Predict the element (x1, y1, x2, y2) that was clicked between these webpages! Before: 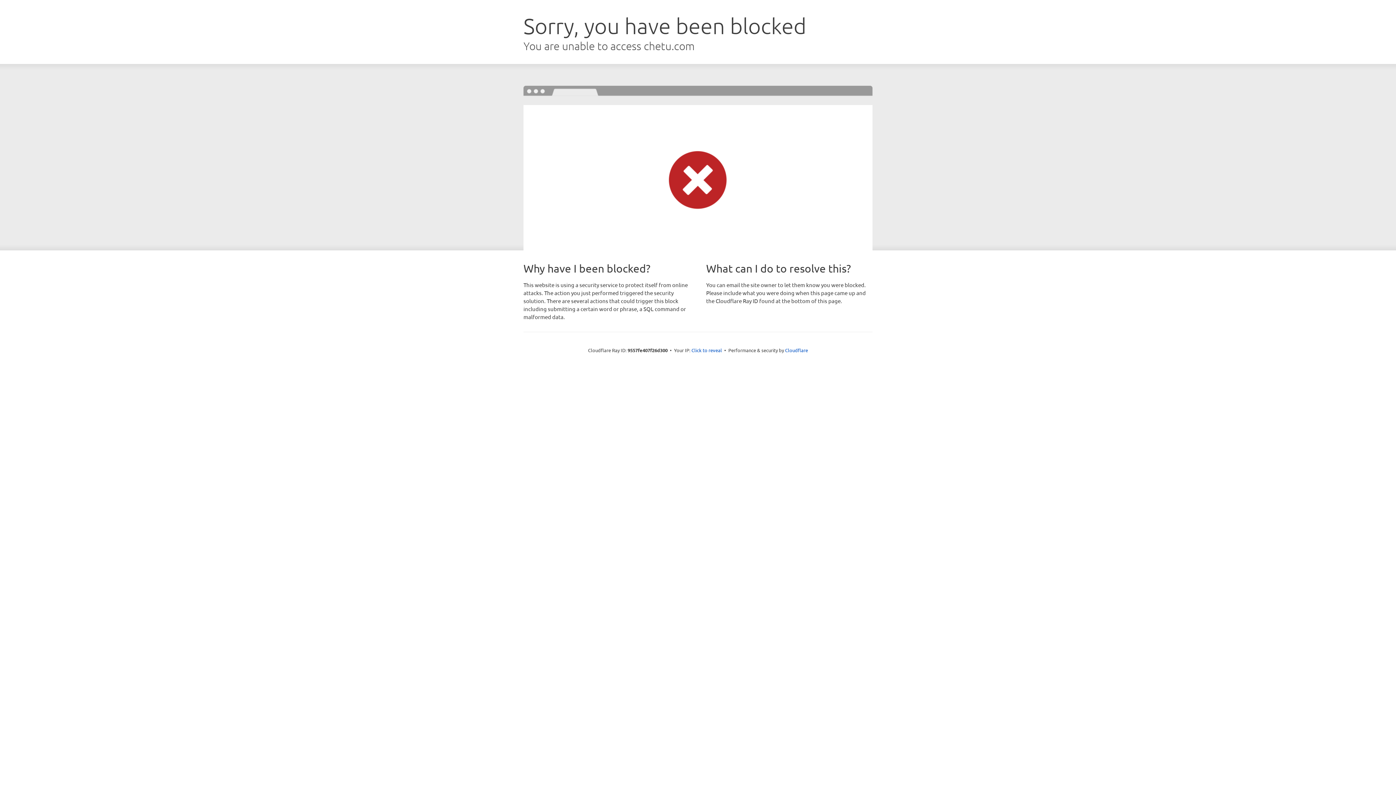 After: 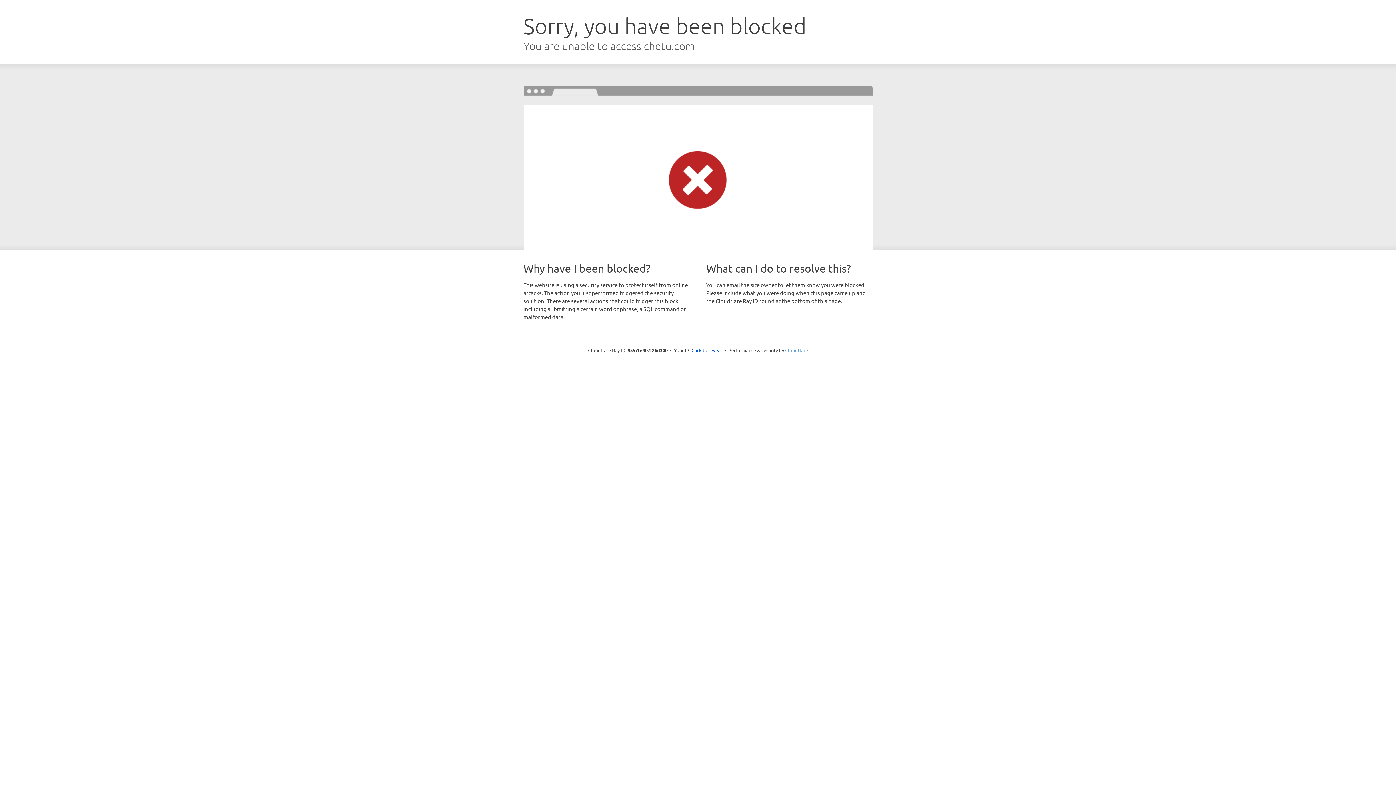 Action: bbox: (785, 347, 808, 353) label: Cloudflare